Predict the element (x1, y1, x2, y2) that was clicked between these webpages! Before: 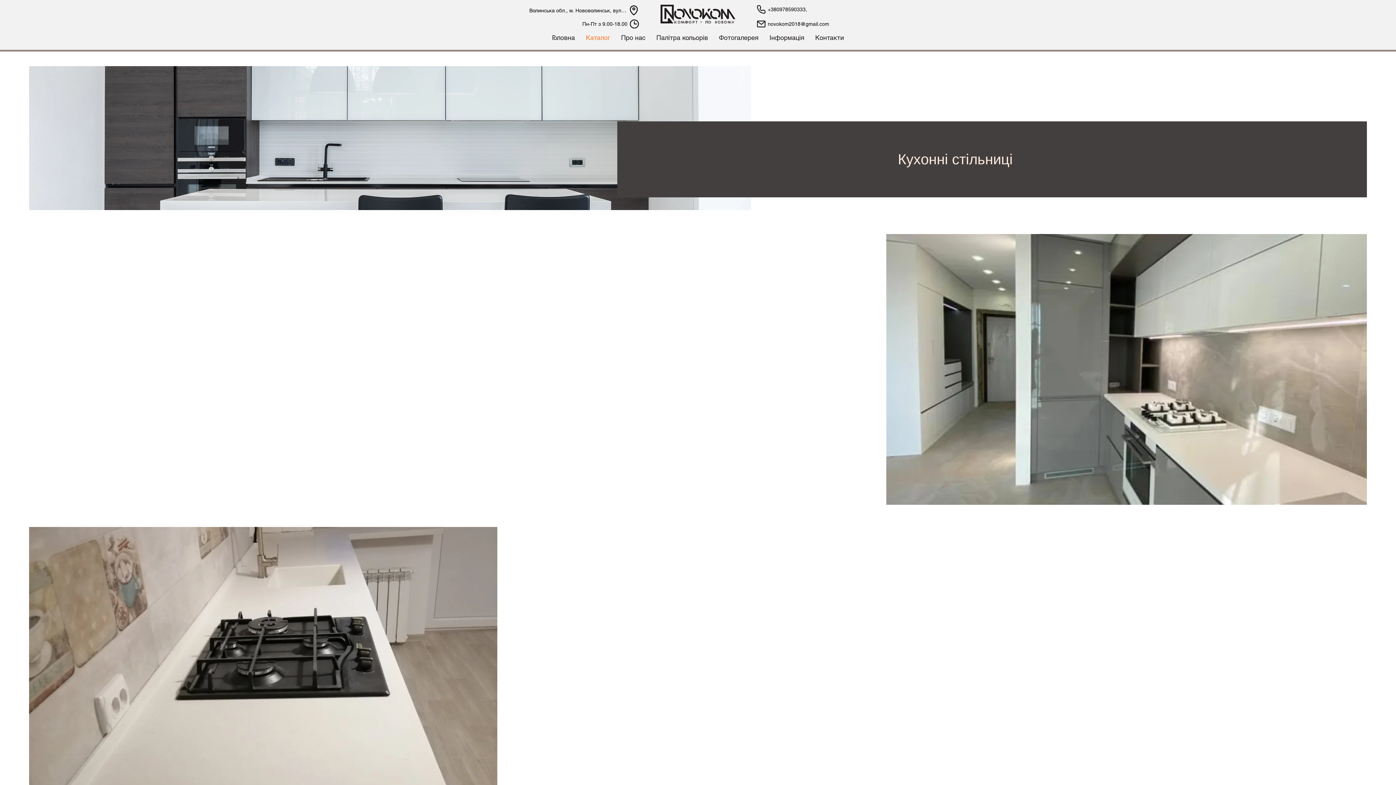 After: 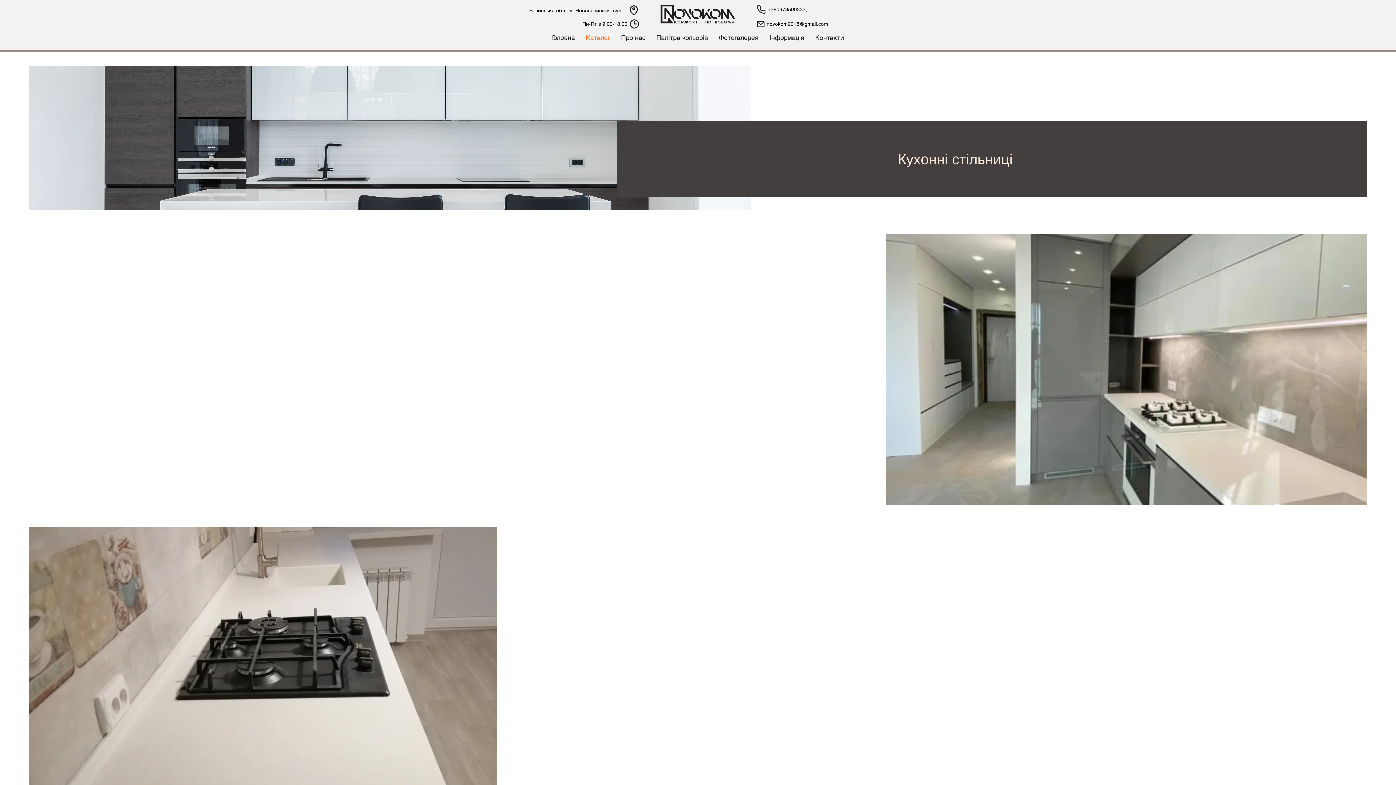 Action: label: novokom2018@gmail.com bbox: (756, 19, 844, 28)